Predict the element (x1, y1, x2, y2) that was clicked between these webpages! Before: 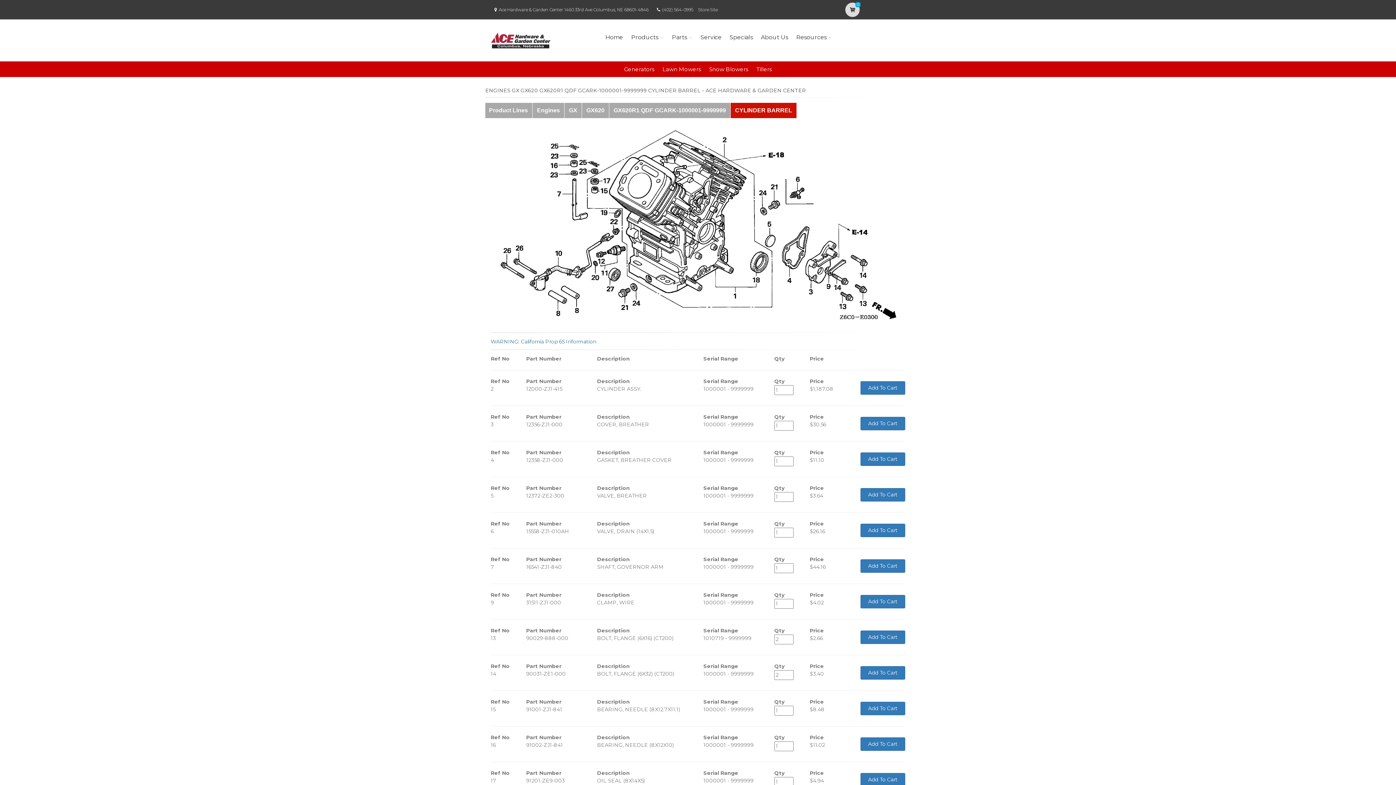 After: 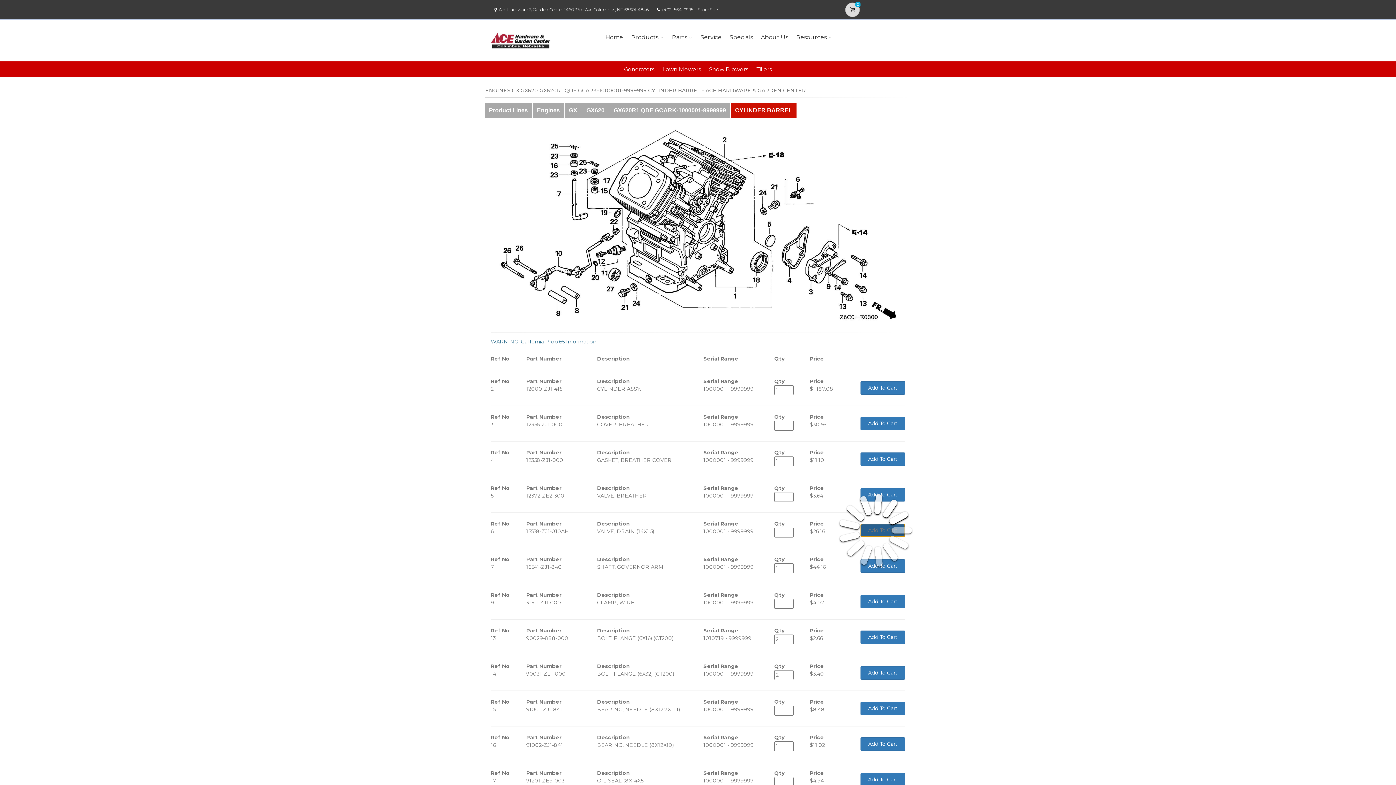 Action: bbox: (860, 523, 905, 537) label: Add To Cart